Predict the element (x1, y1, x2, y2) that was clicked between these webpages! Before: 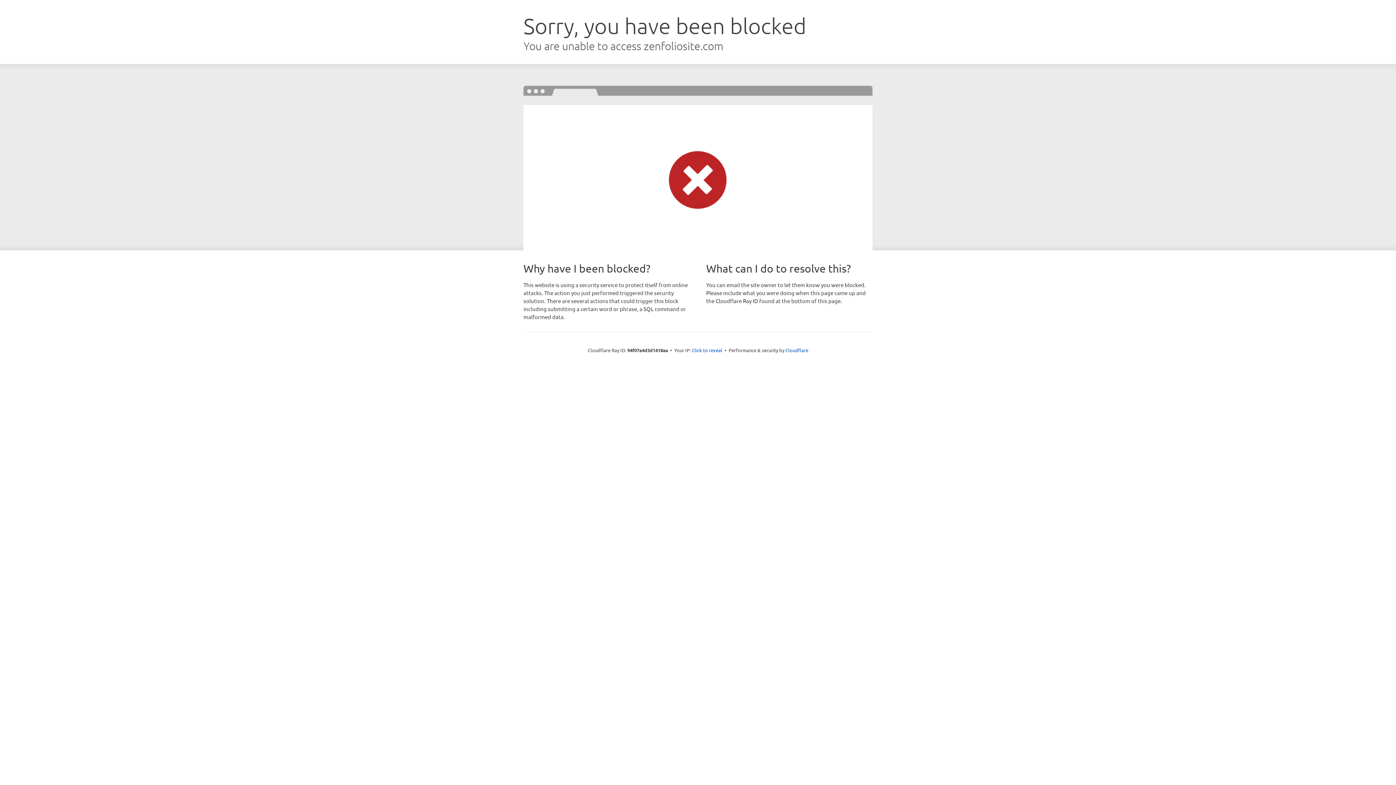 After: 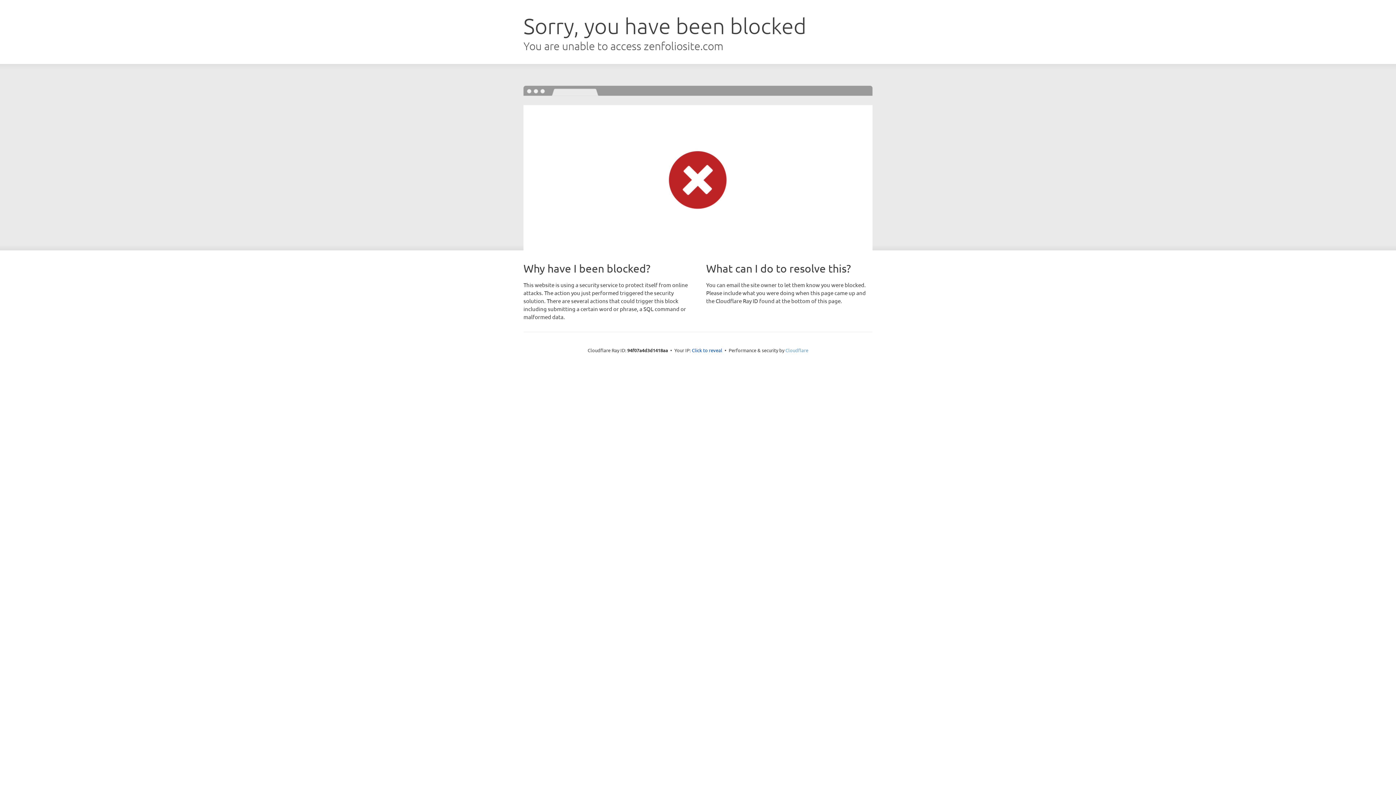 Action: label: Cloudflare bbox: (785, 347, 808, 353)